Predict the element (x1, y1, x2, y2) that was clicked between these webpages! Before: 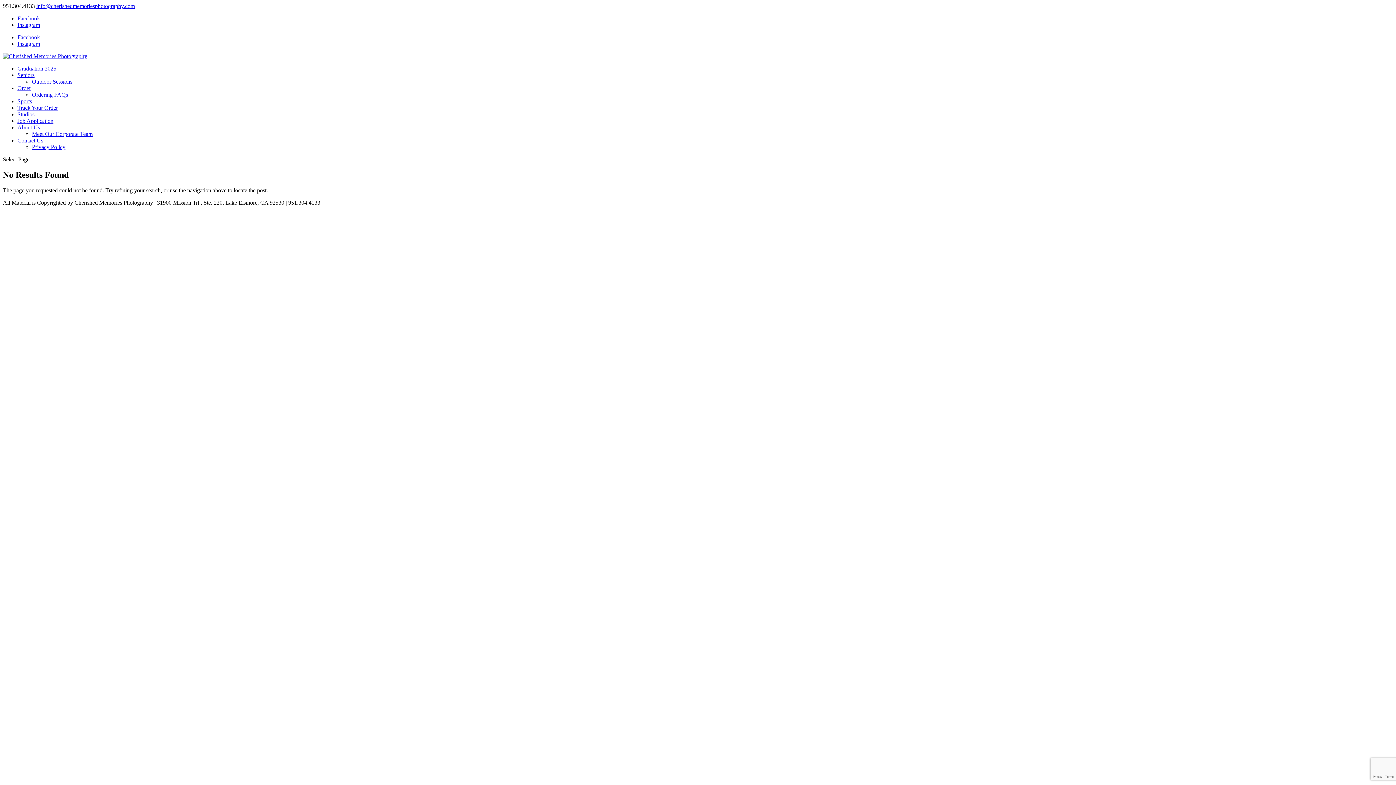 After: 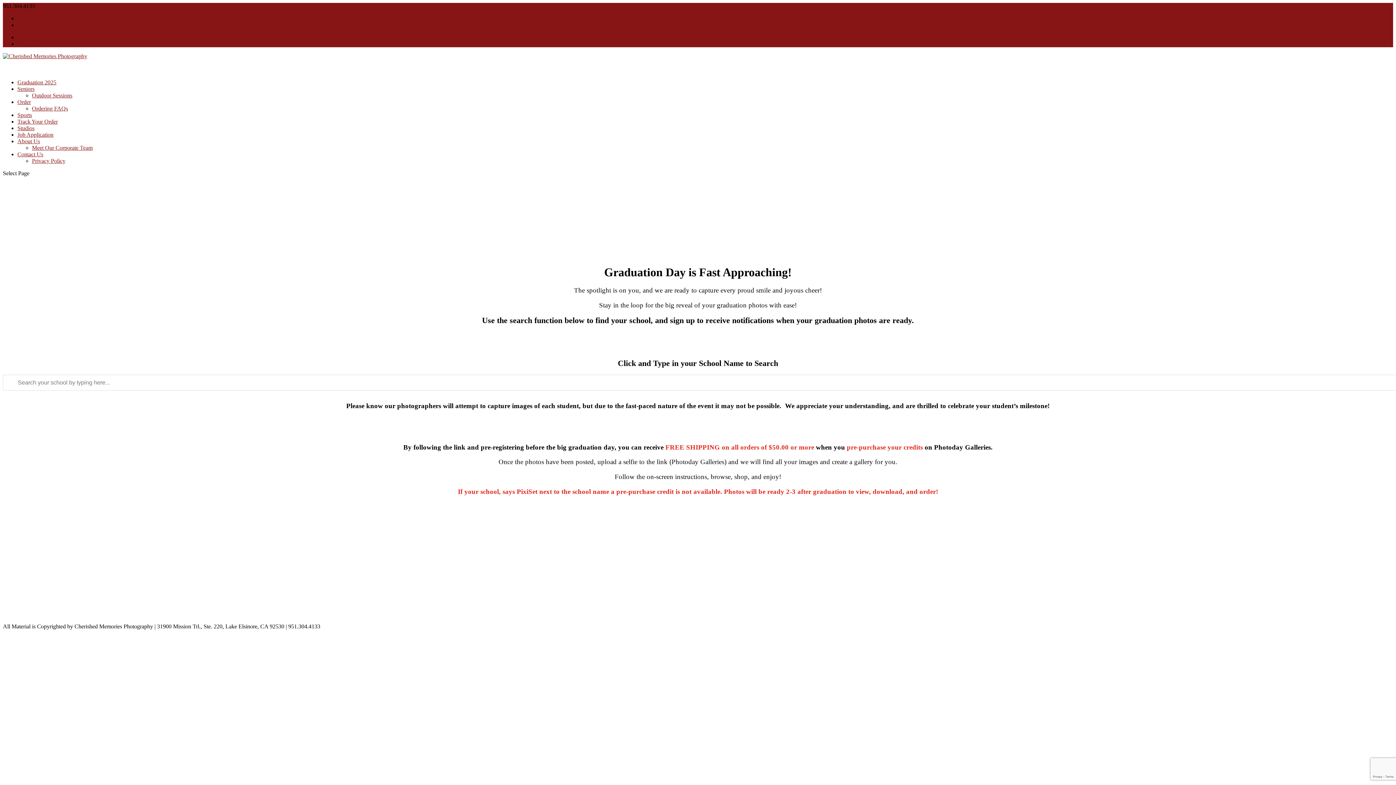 Action: bbox: (17, 65, 56, 71) label: Graduation 2025